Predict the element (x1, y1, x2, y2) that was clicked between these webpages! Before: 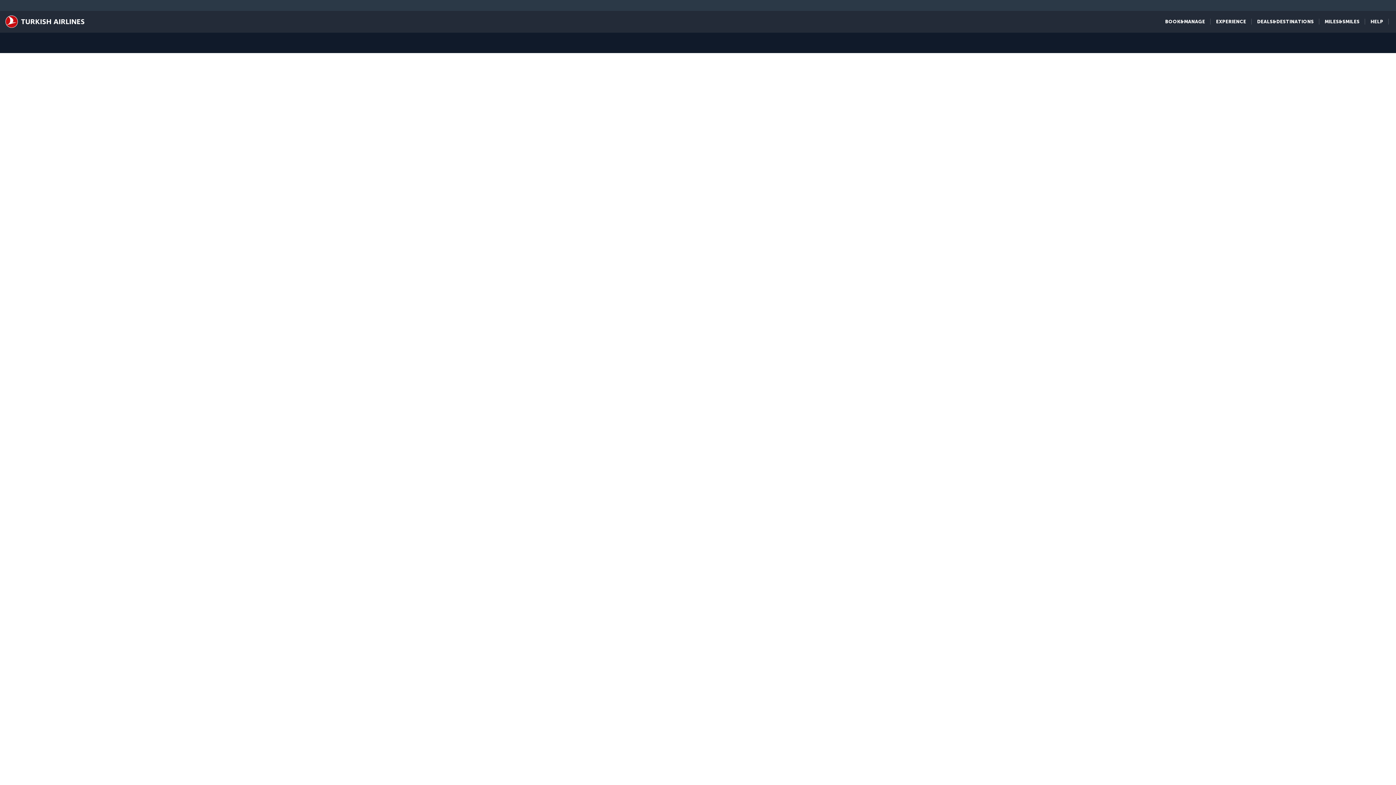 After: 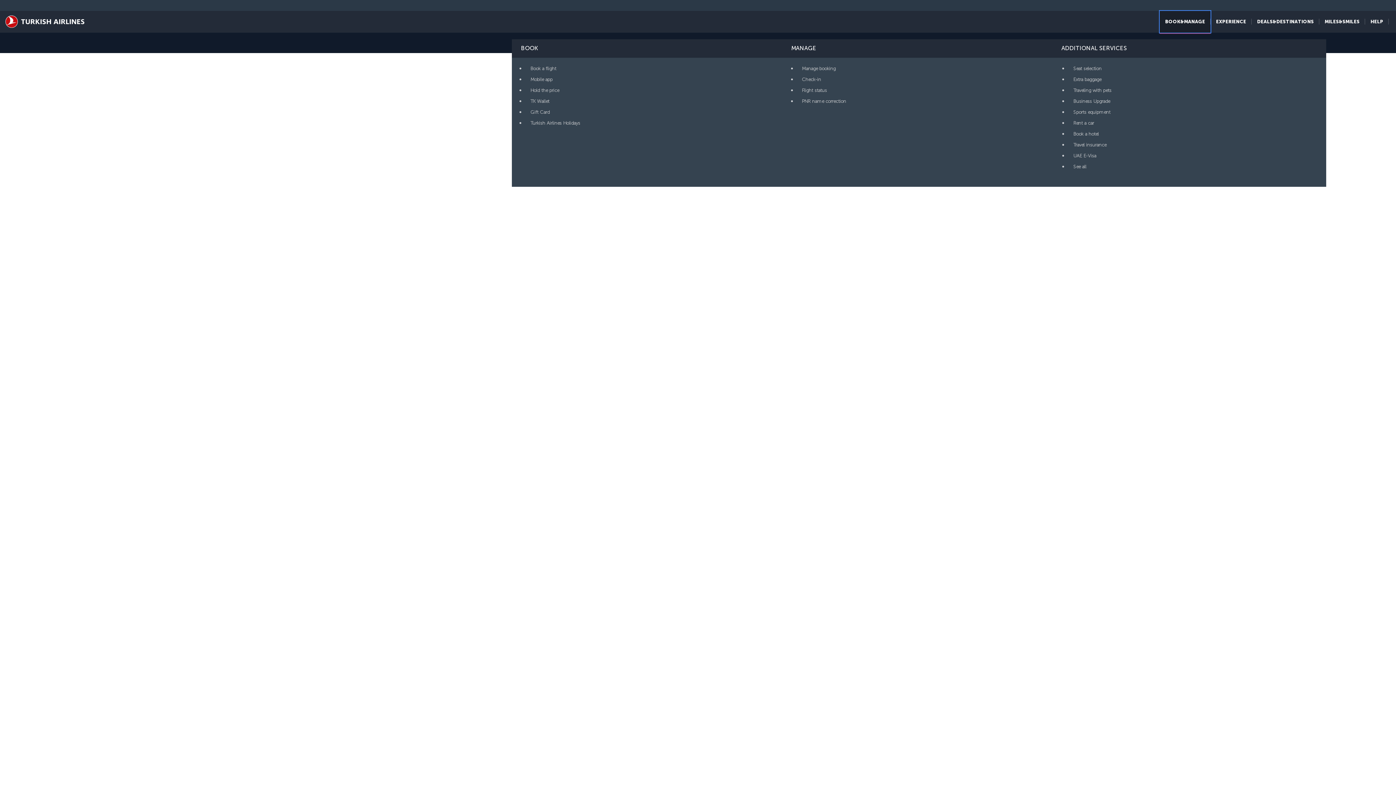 Action: bbox: (1160, 10, 1210, 32) label: BOOK&MANAGE